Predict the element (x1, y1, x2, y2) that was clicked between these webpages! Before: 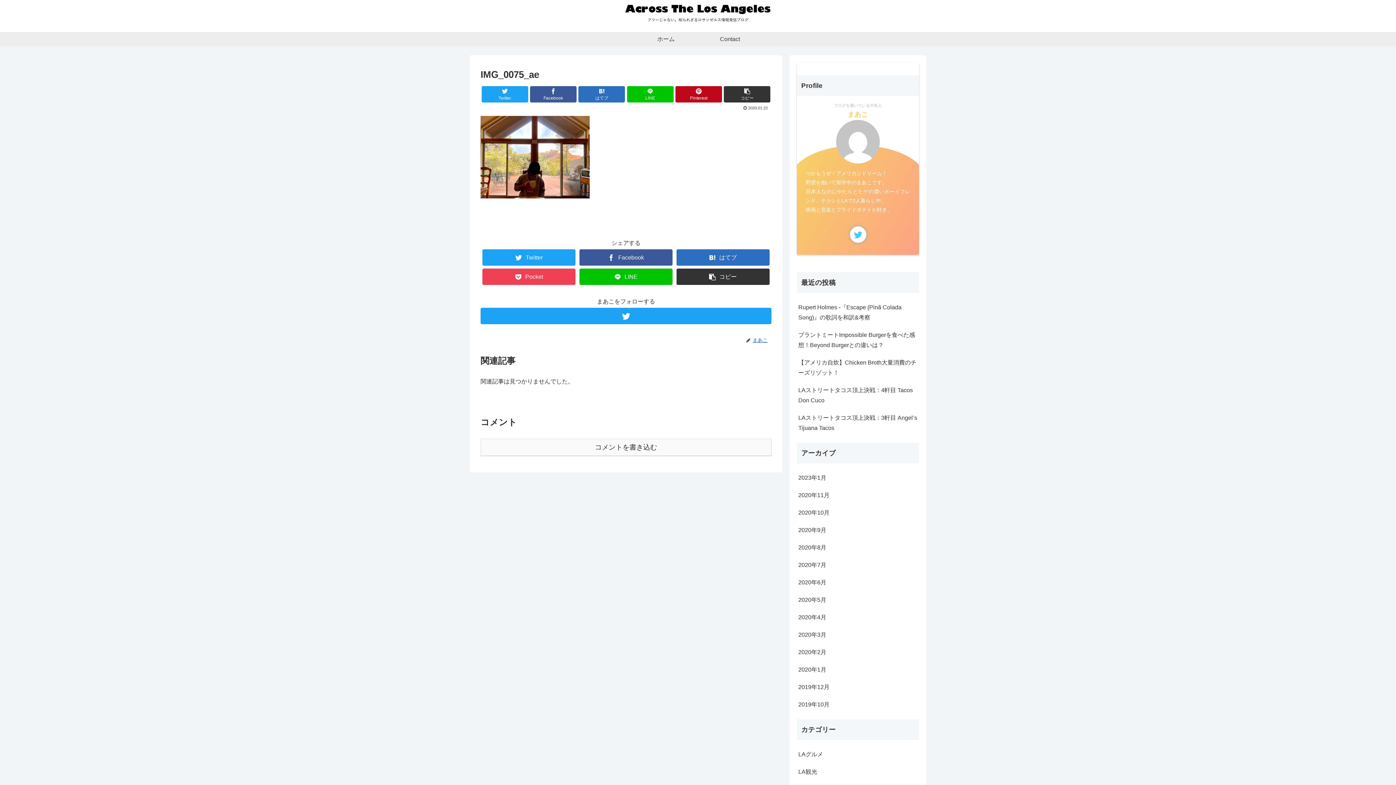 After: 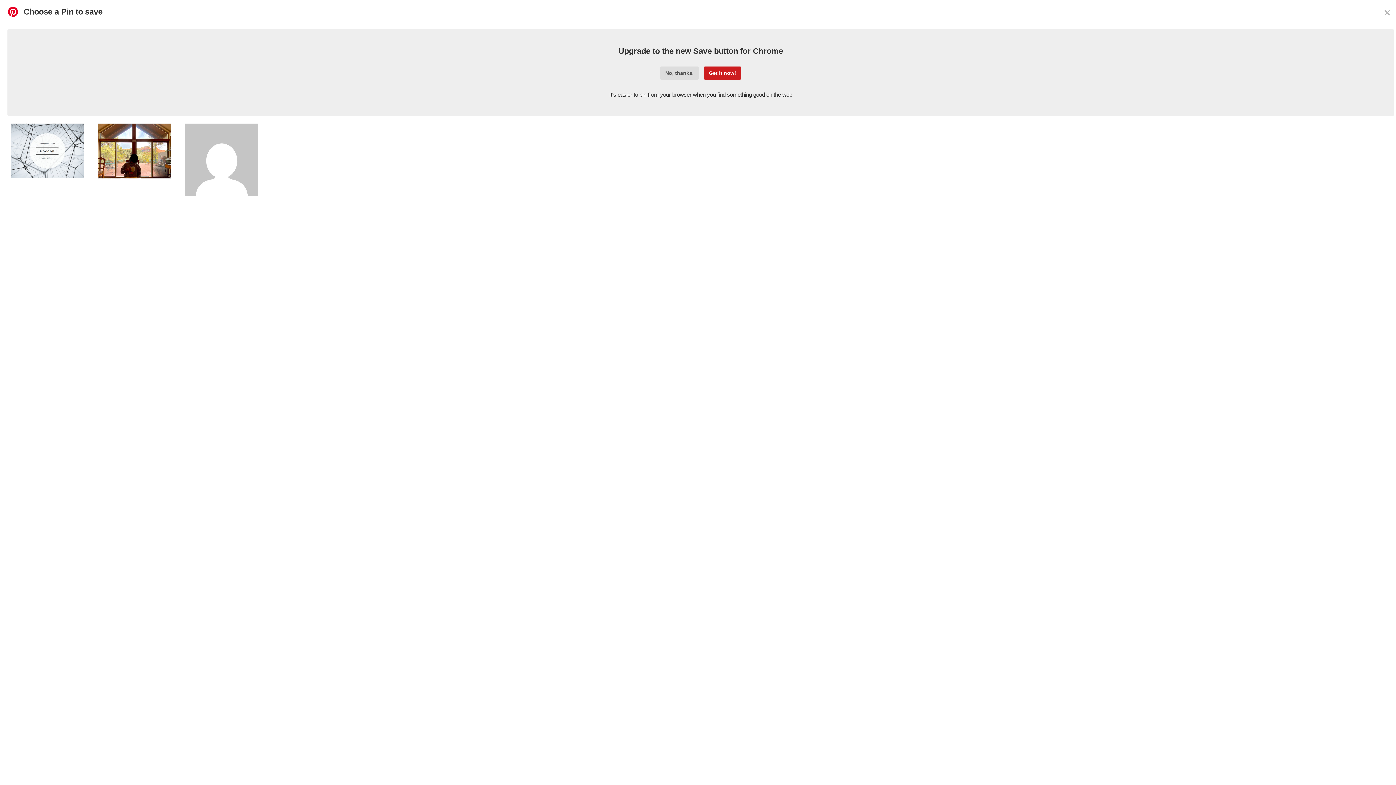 Action: label: Pinterest bbox: (675, 86, 722, 102)